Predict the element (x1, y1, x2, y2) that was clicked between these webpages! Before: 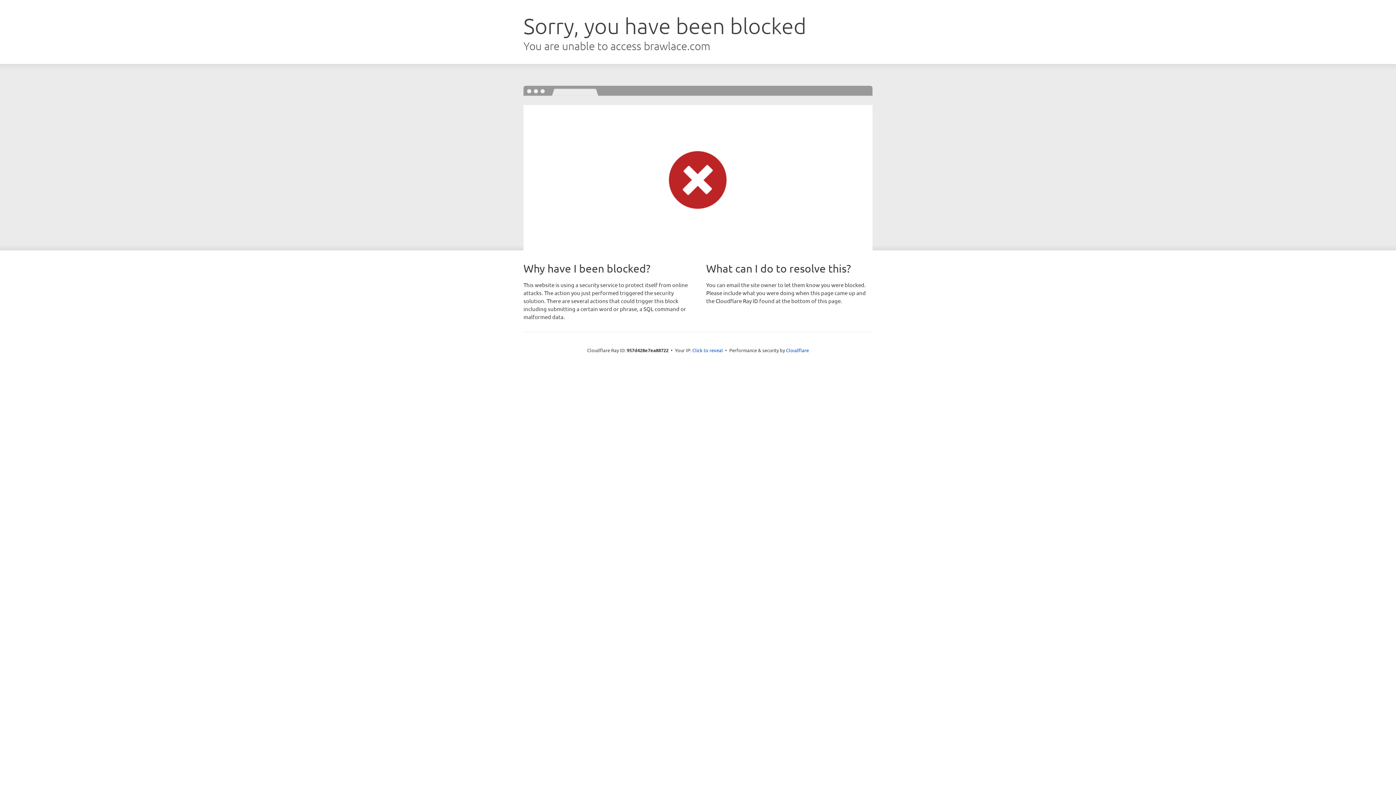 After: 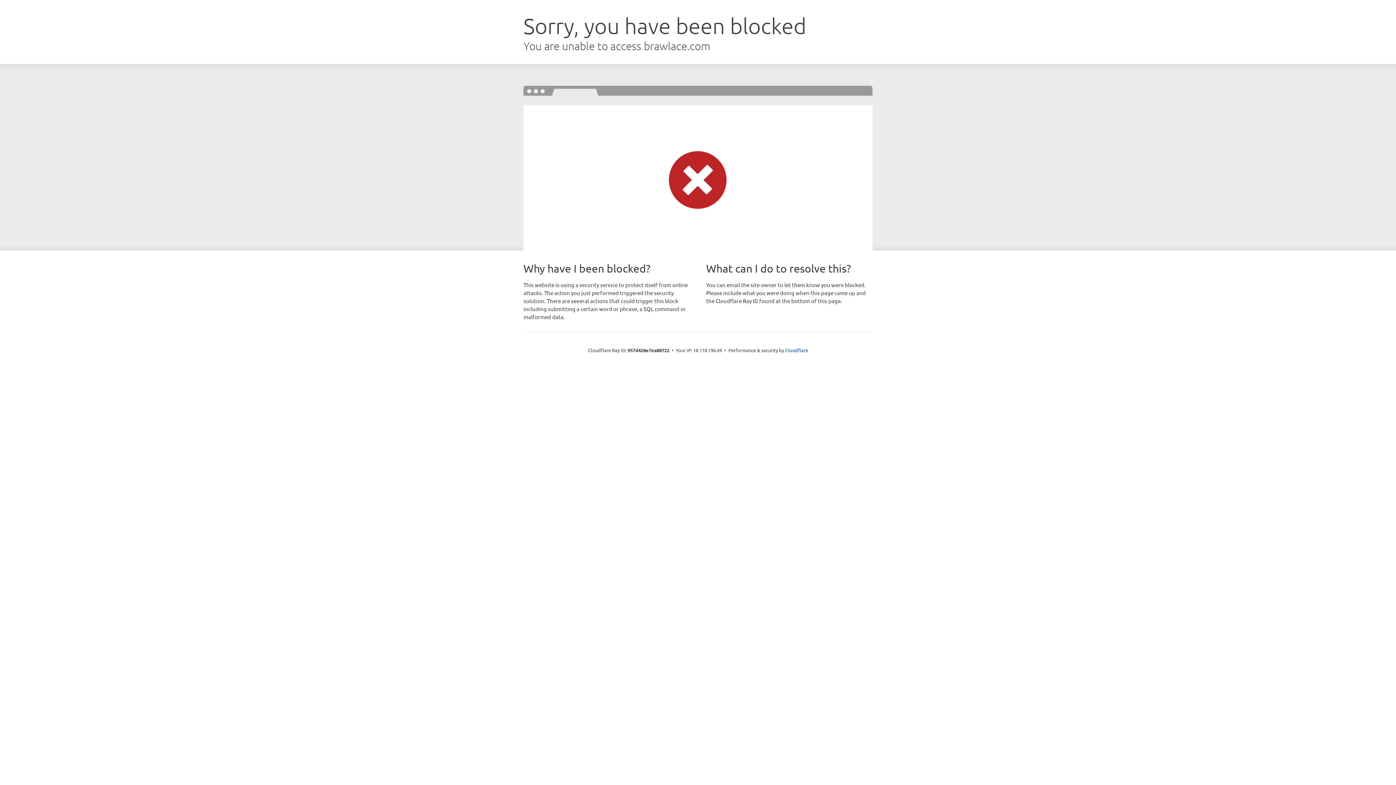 Action: bbox: (692, 346, 723, 353) label: Click to reveal